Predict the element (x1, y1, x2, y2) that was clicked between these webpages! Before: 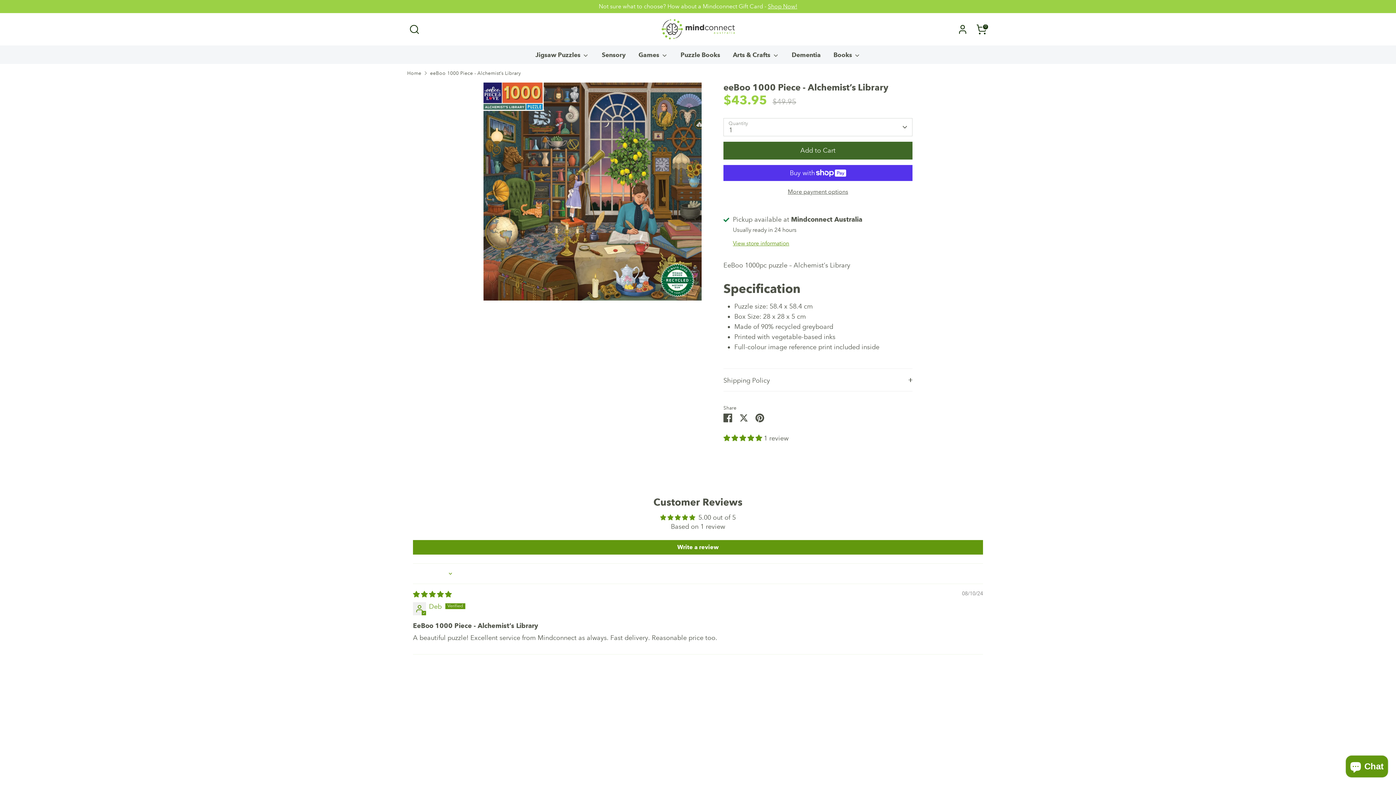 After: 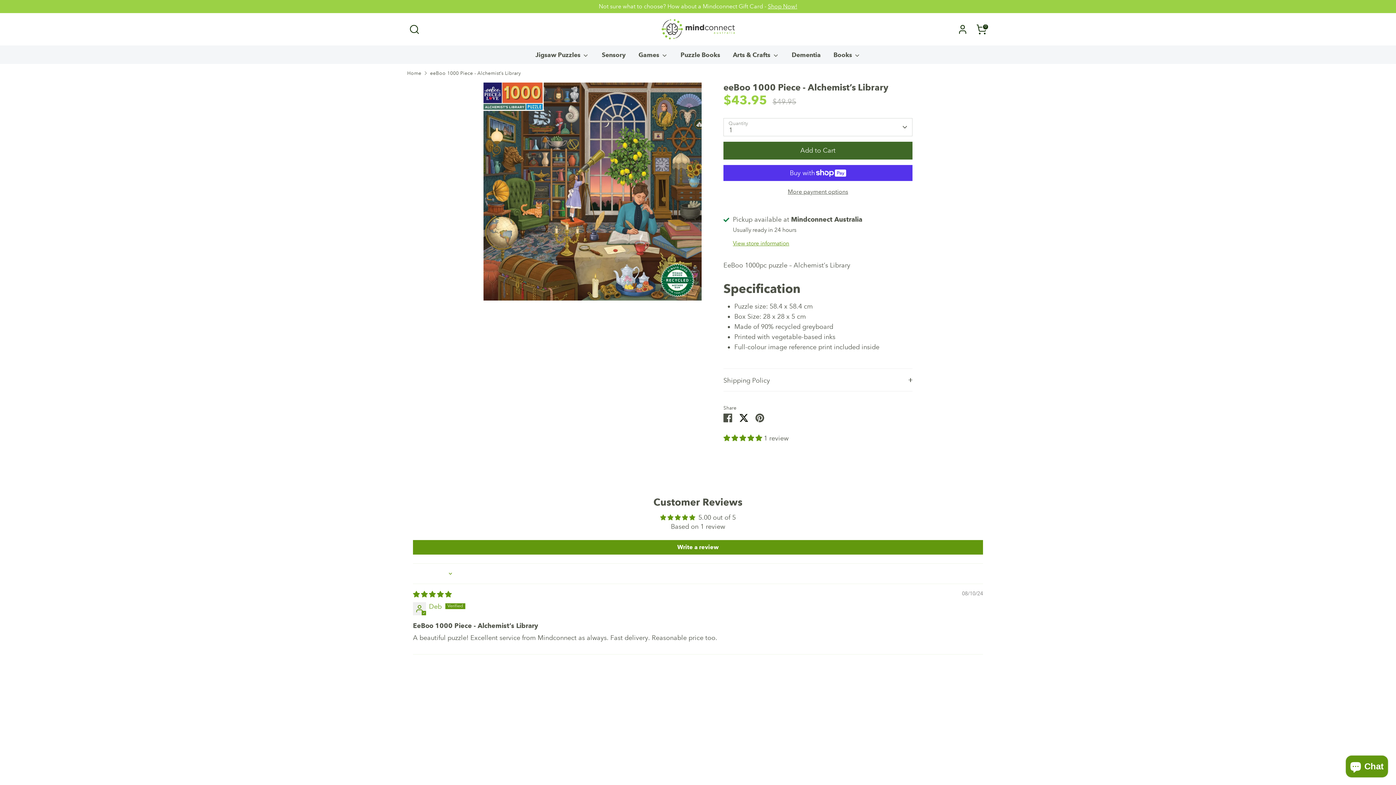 Action: bbox: (739, 413, 748, 421) label: Share on Twitter